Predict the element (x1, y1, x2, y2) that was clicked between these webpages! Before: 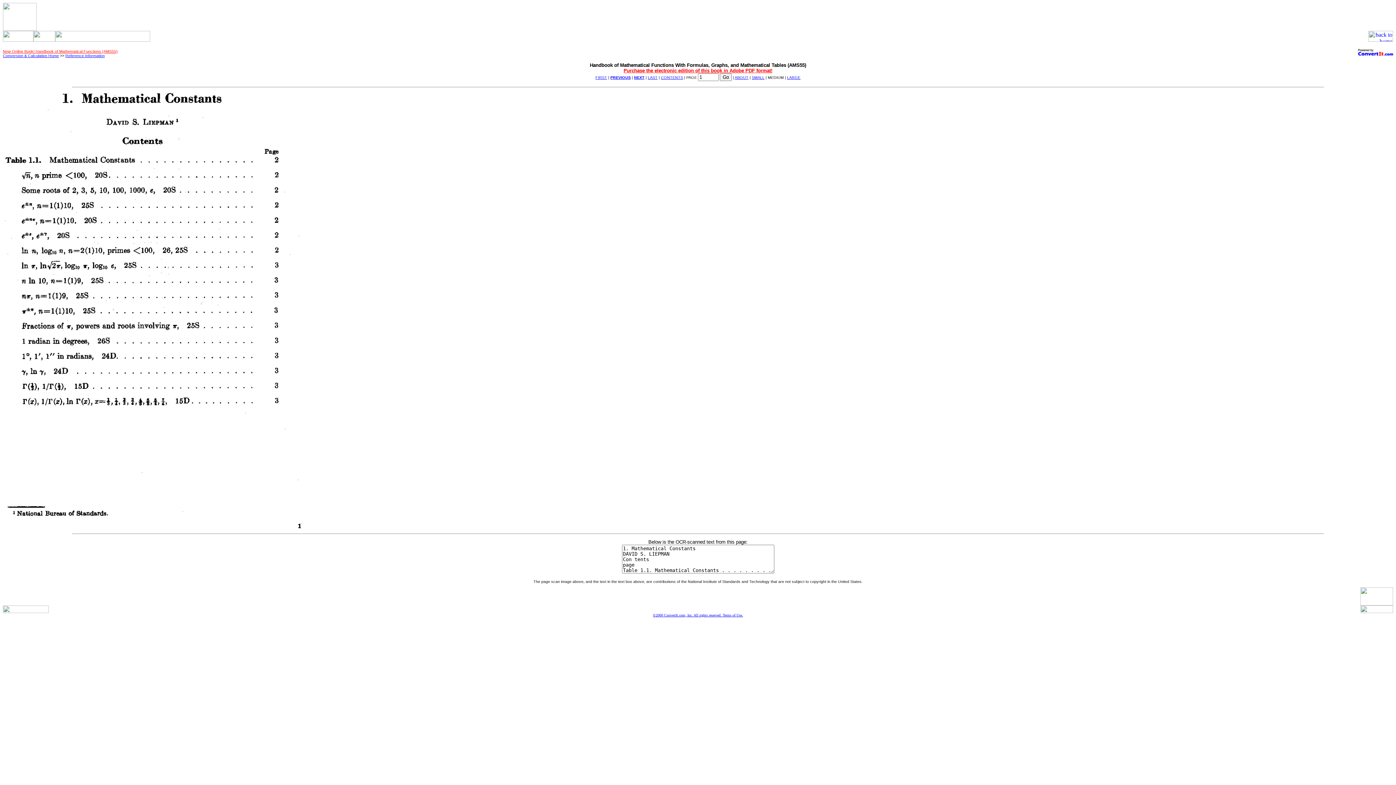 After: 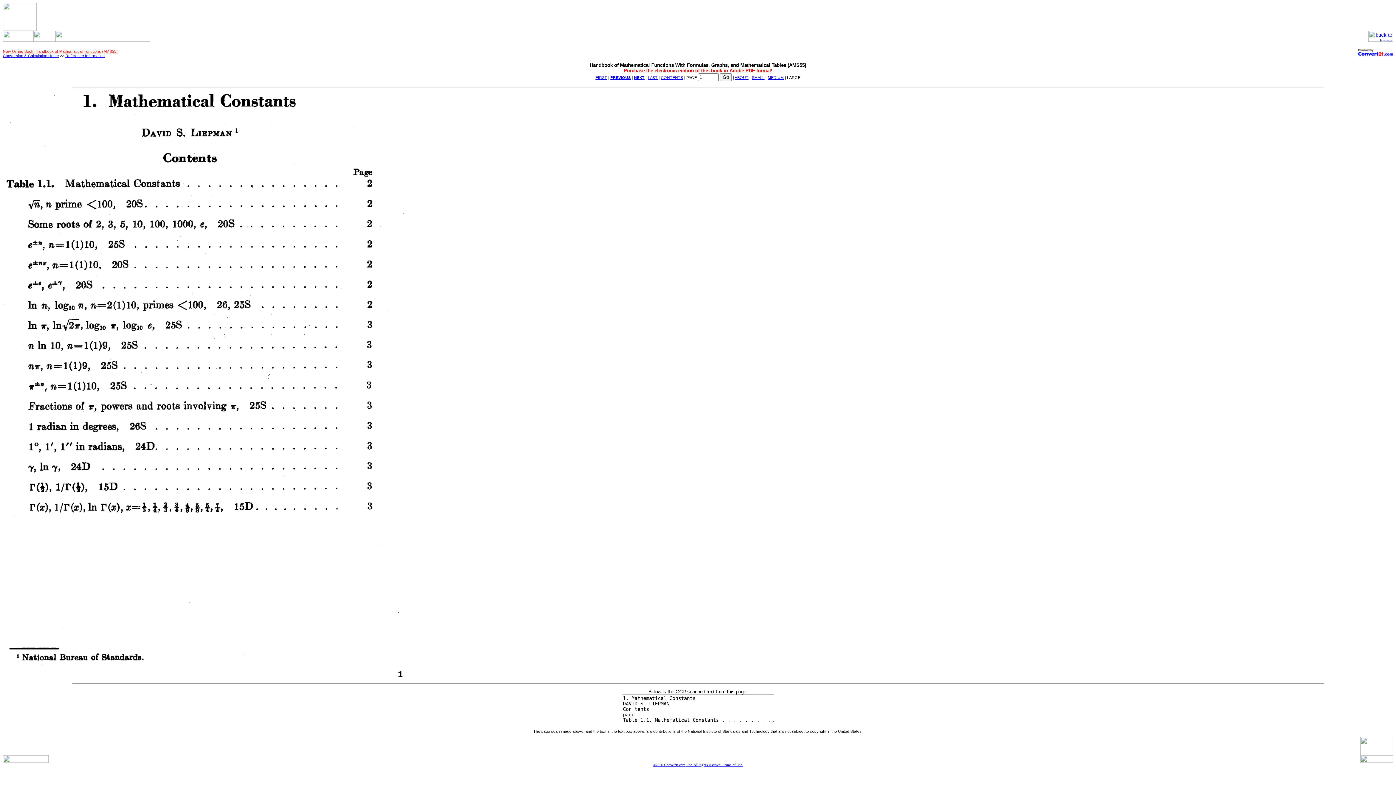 Action: bbox: (787, 75, 800, 79) label: LARGE